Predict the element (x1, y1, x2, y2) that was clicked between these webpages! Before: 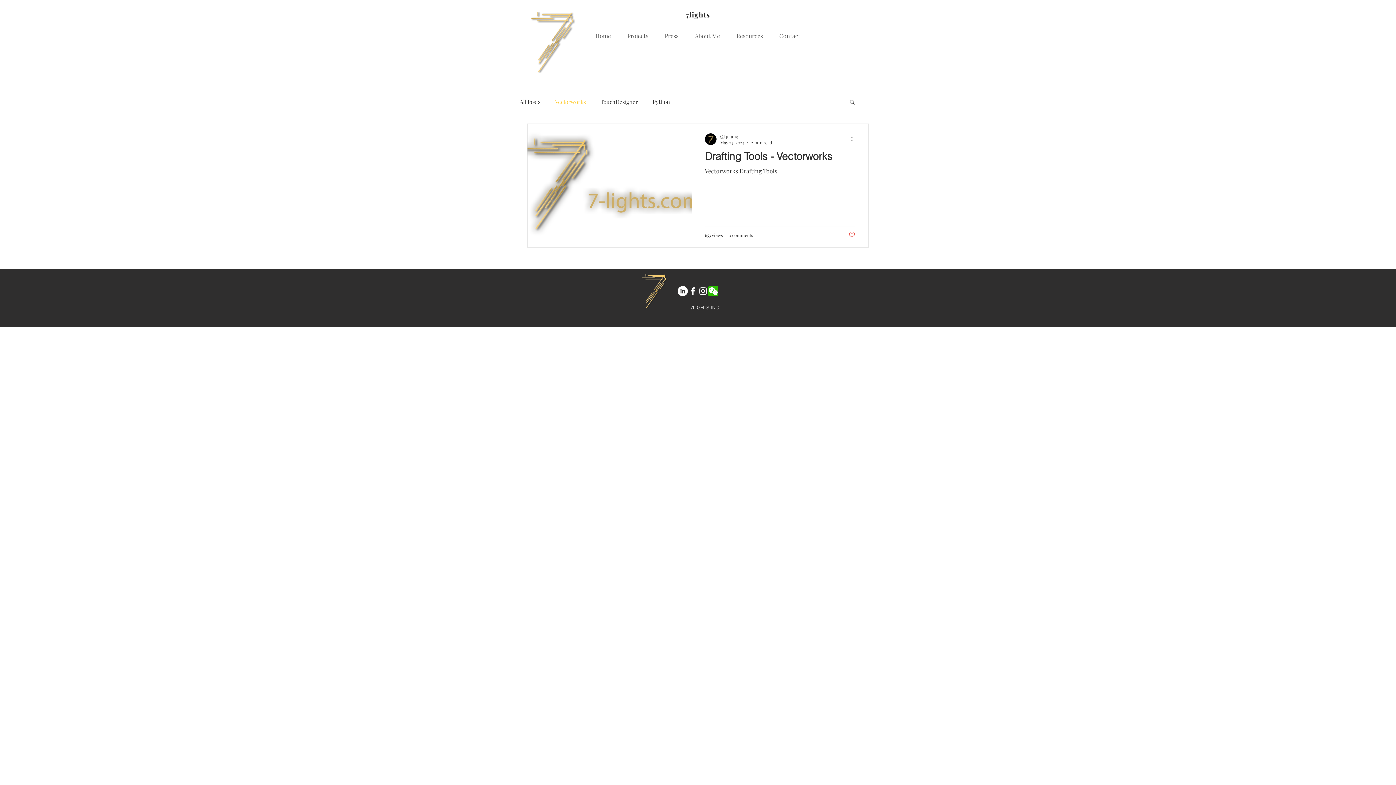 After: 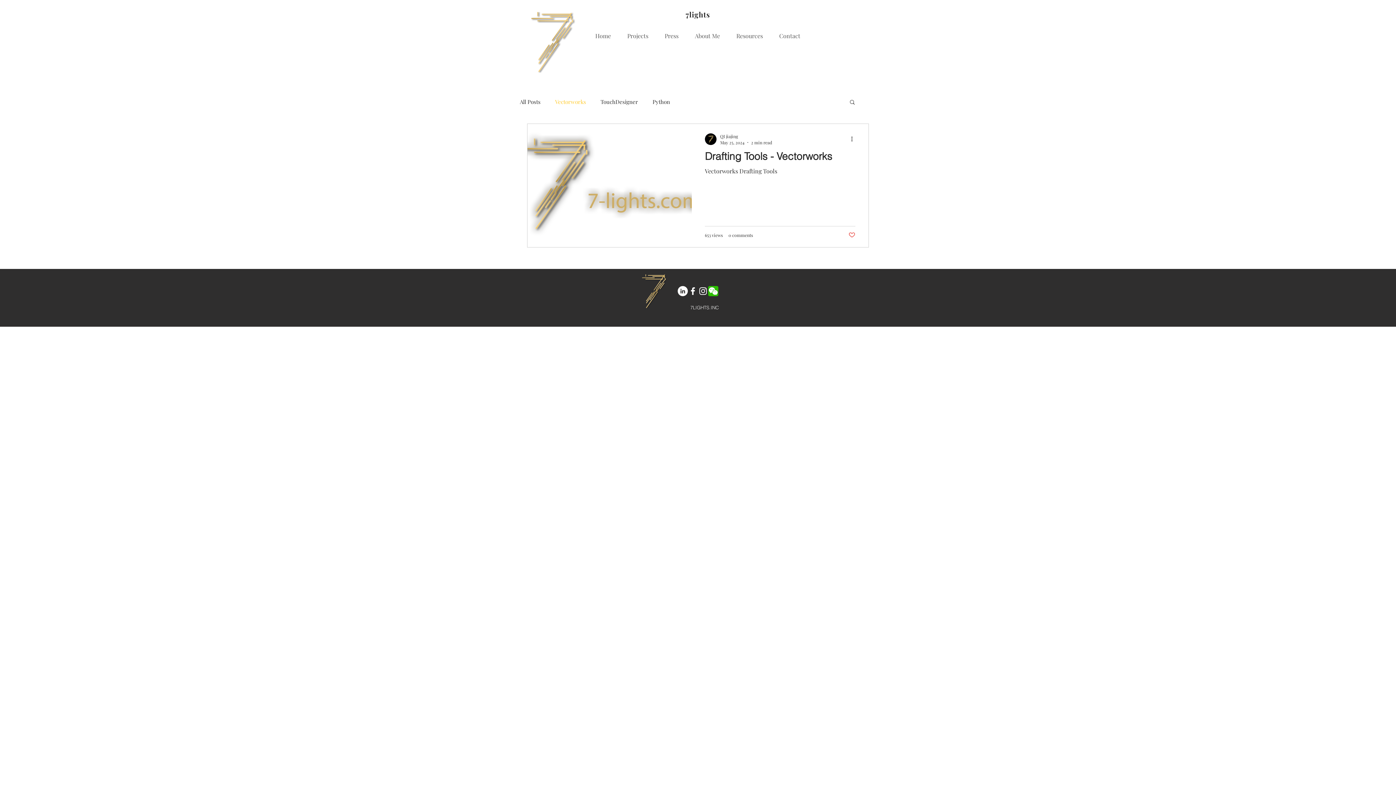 Action: label: Vectorworks bbox: (555, 98, 586, 105)